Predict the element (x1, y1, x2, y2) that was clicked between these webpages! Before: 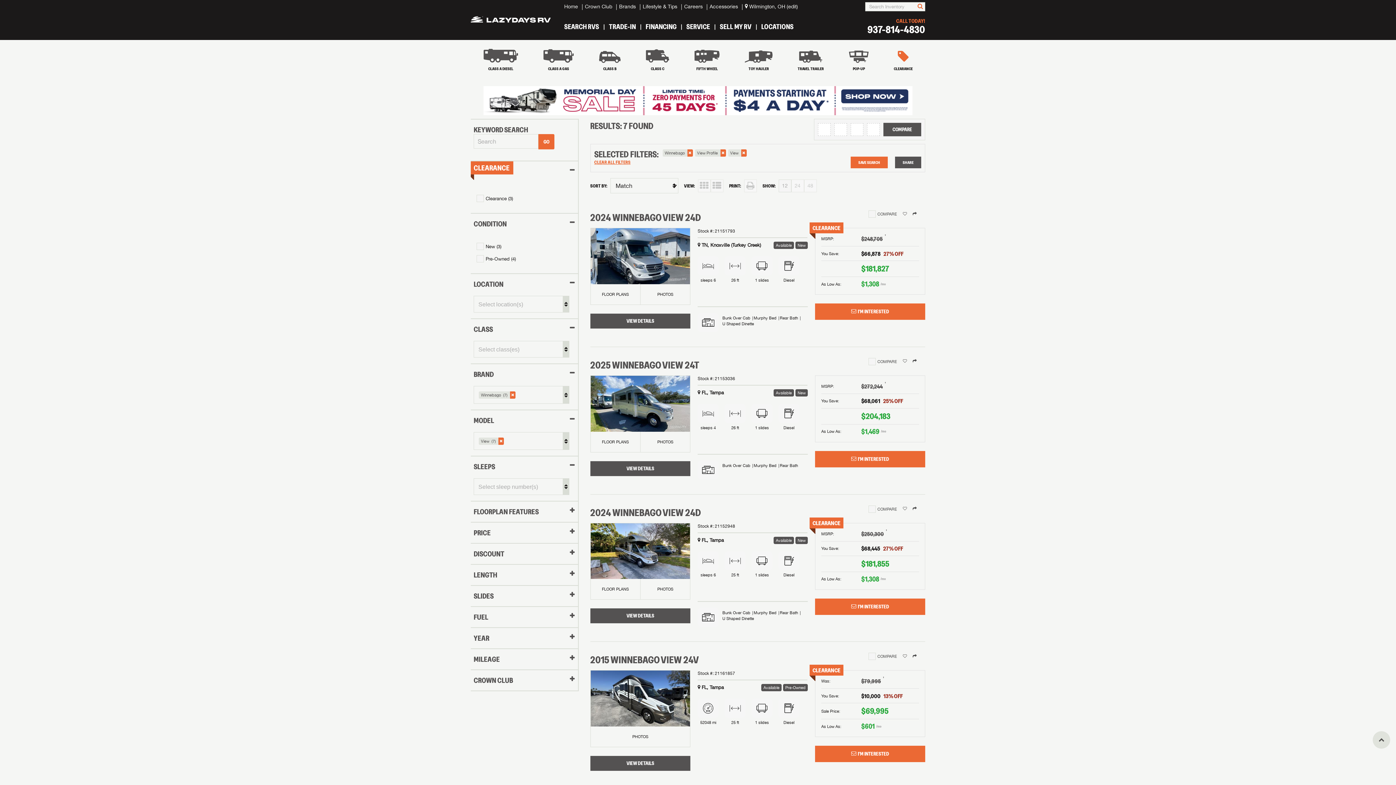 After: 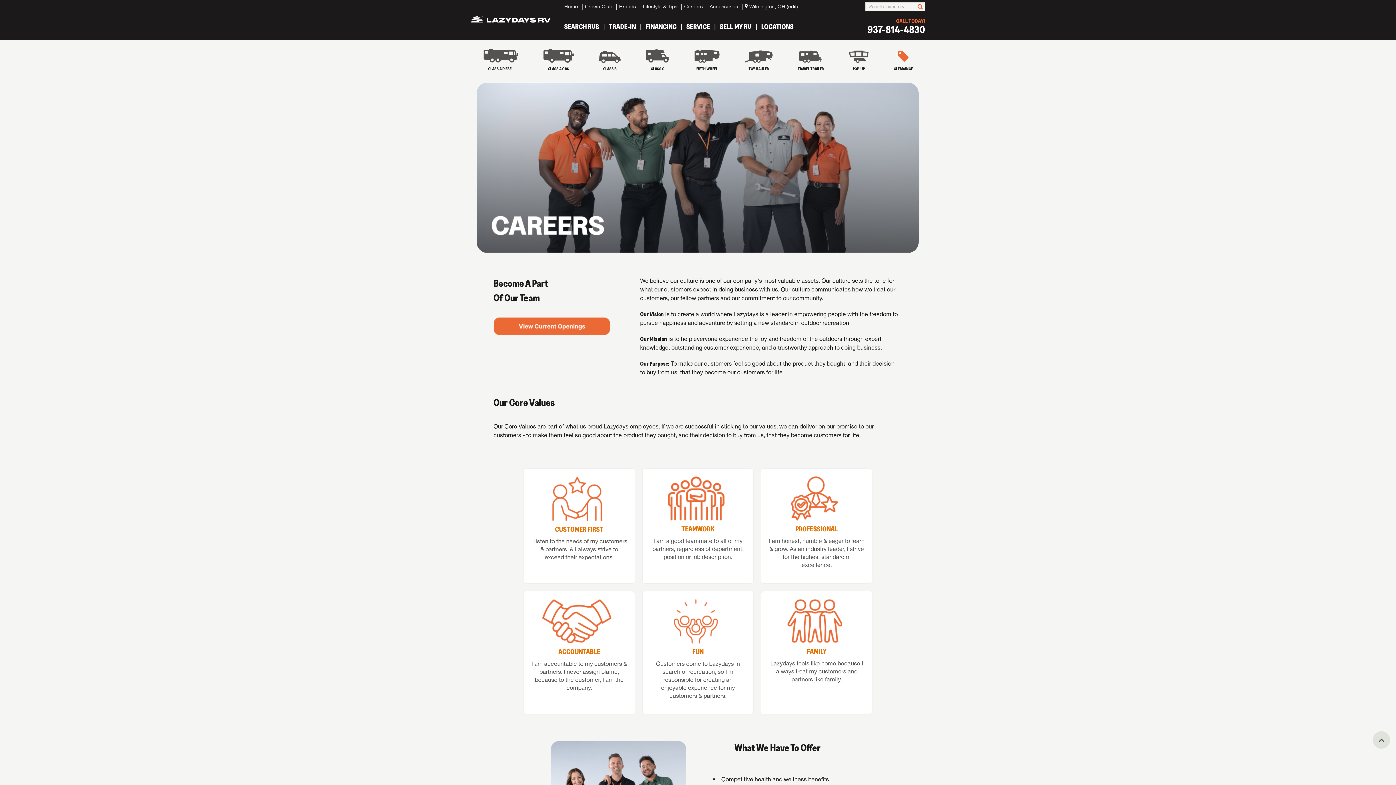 Action: bbox: (684, 2, 702, 10) label: Careers